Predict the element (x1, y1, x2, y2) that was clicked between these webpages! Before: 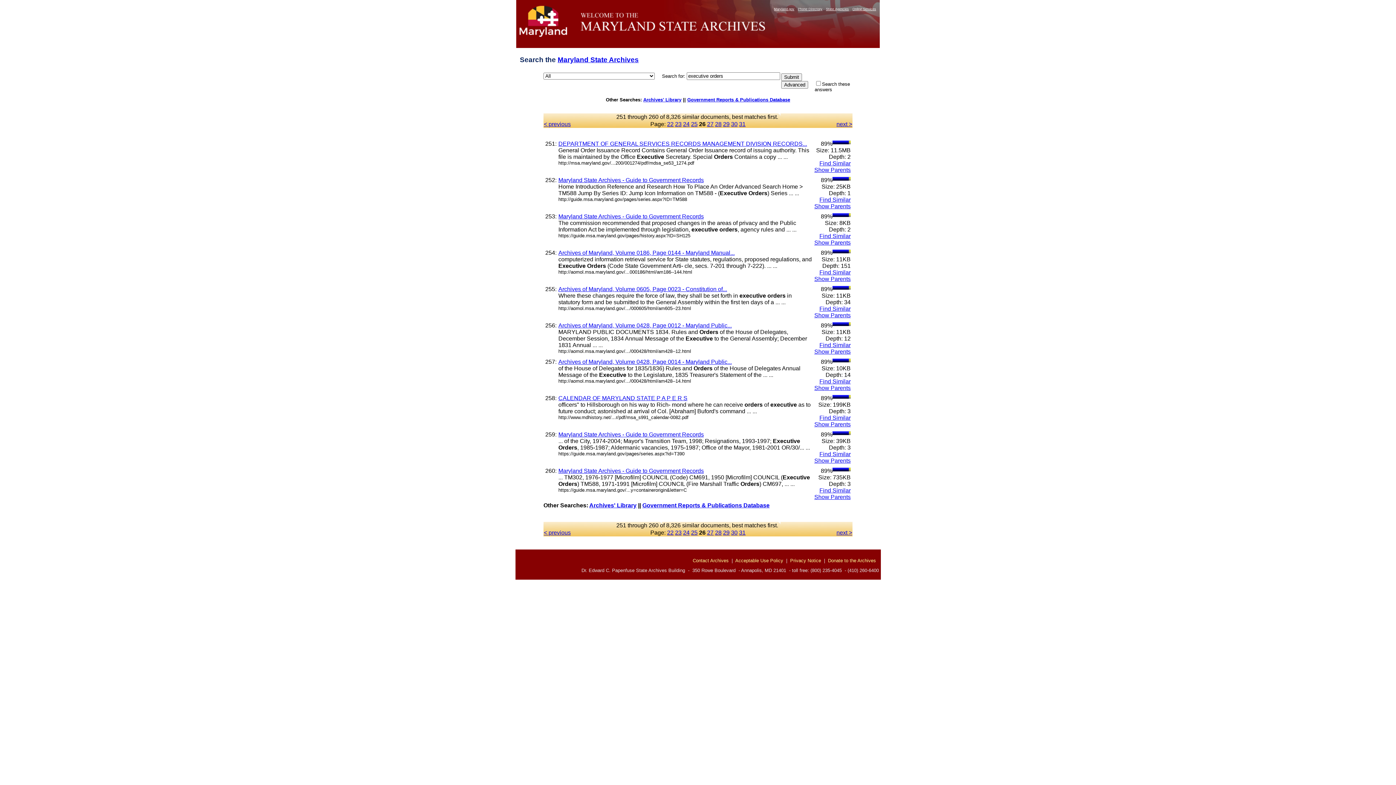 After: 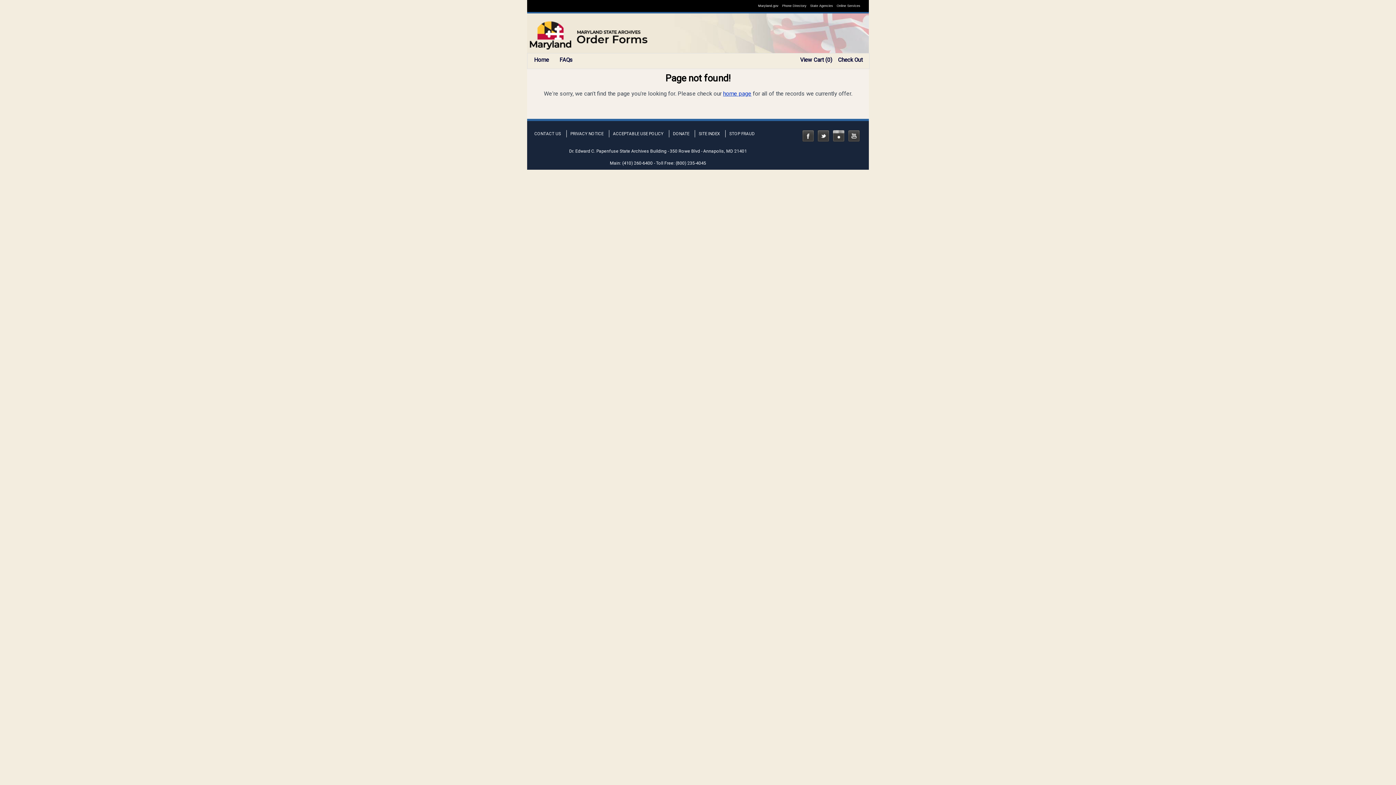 Action: bbox: (828, 558, 876, 563) label: Donate to the Archives